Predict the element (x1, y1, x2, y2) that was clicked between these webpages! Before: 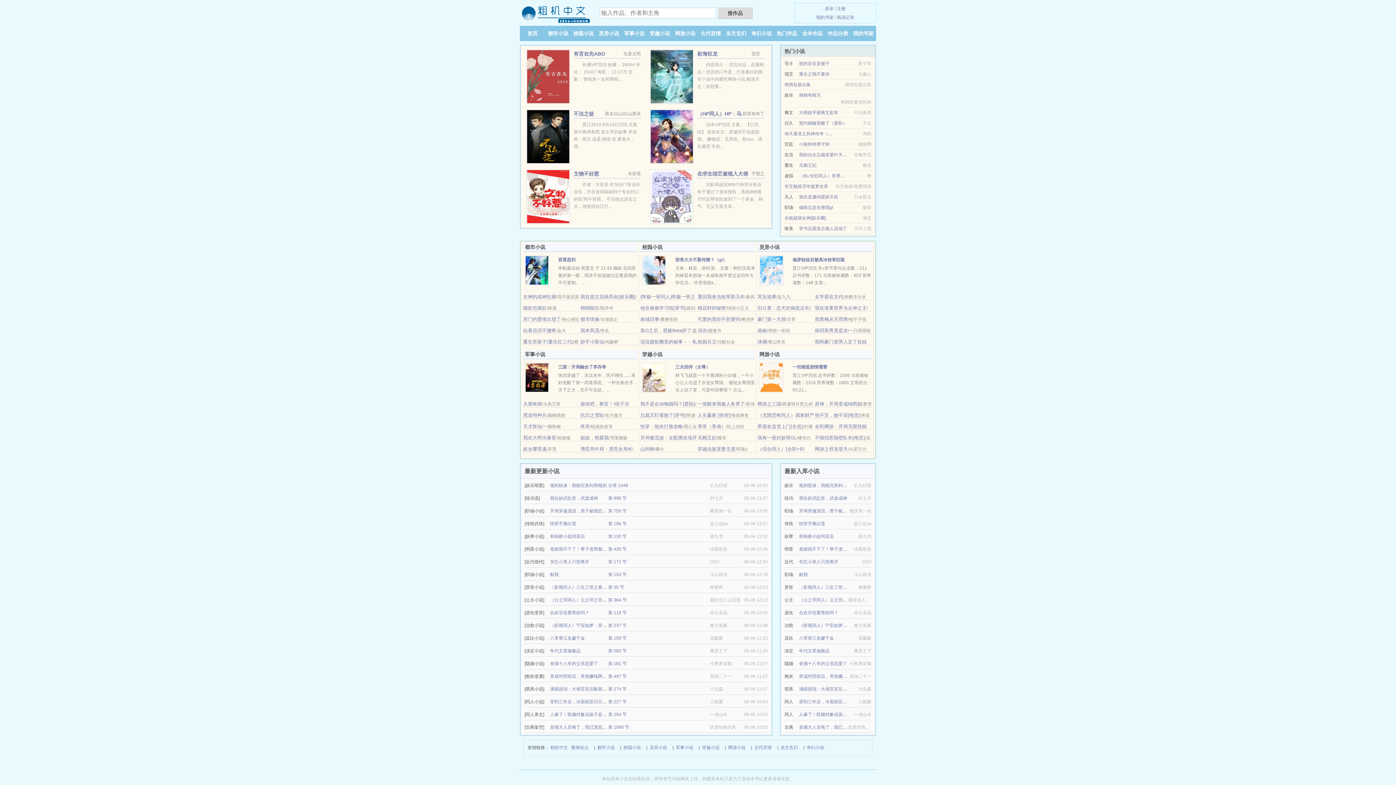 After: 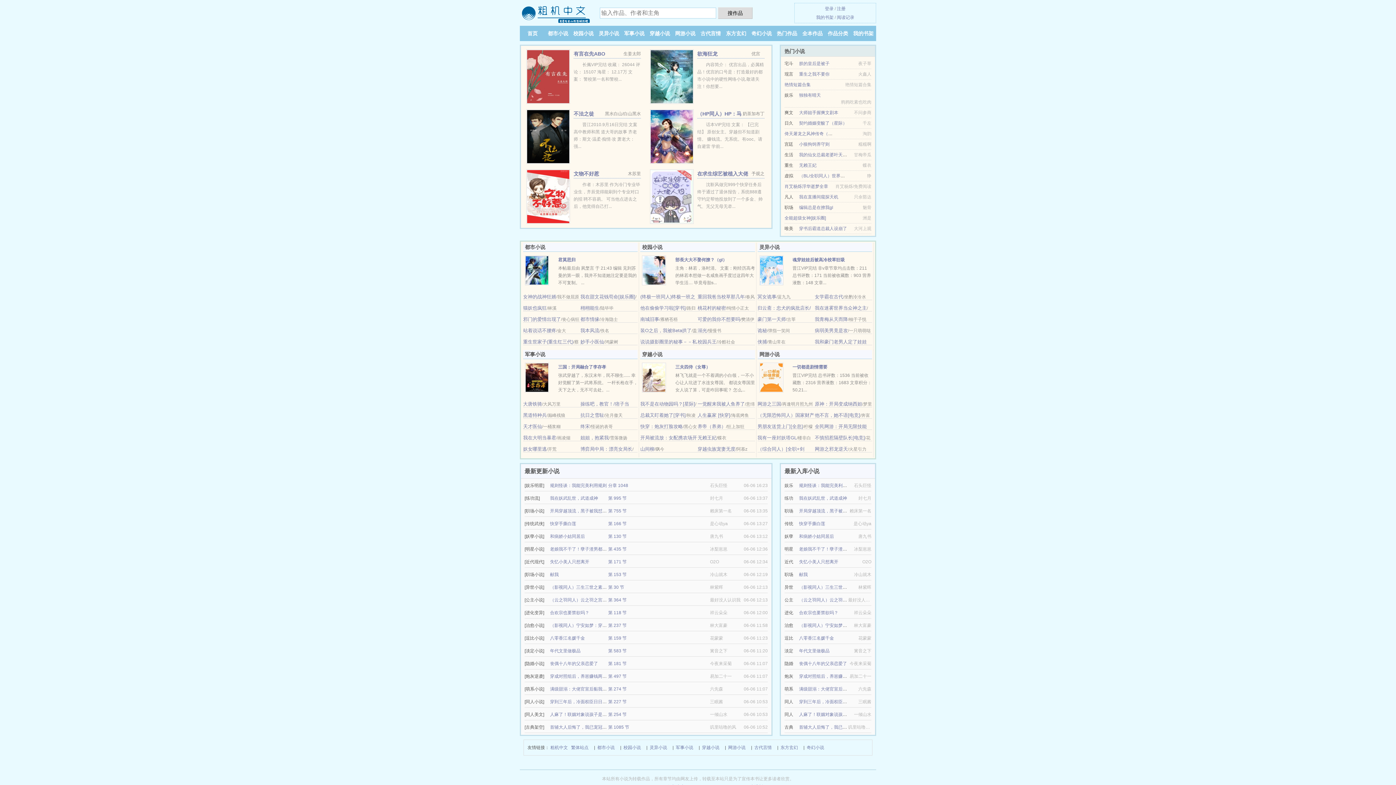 Action: label: 抗日之雪耻 bbox: (580, 412, 604, 418)